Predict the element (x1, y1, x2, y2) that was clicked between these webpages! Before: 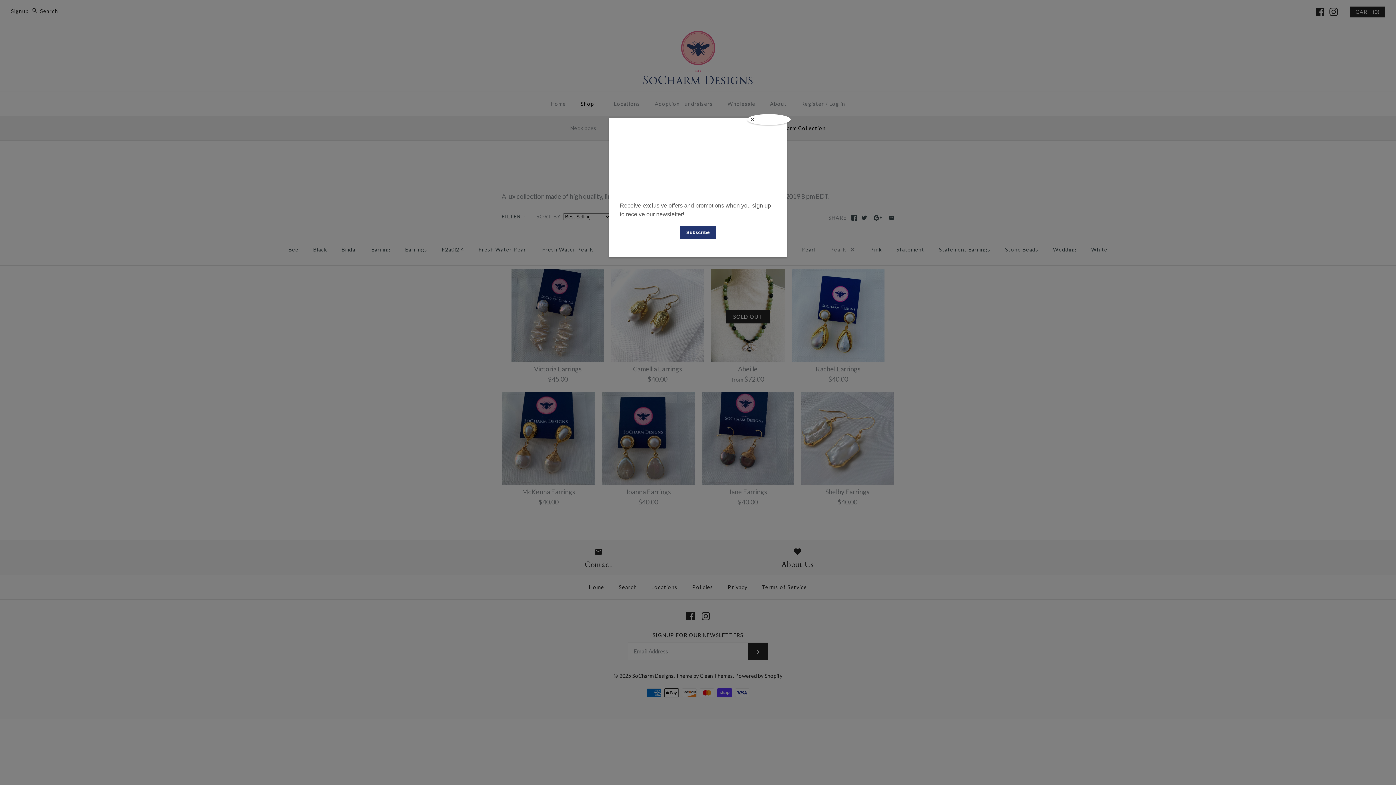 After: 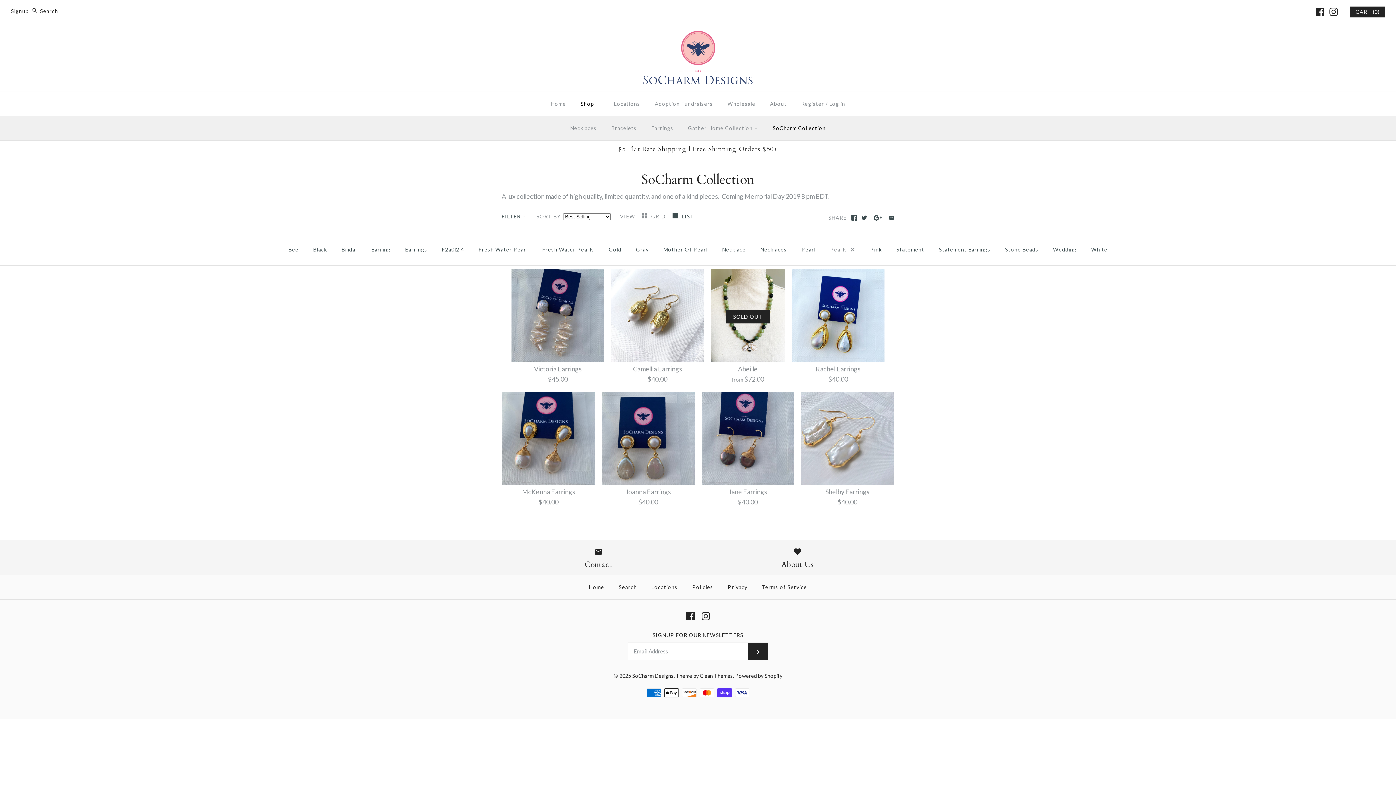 Action: label: Close bbox: (747, 114, 790, 125)